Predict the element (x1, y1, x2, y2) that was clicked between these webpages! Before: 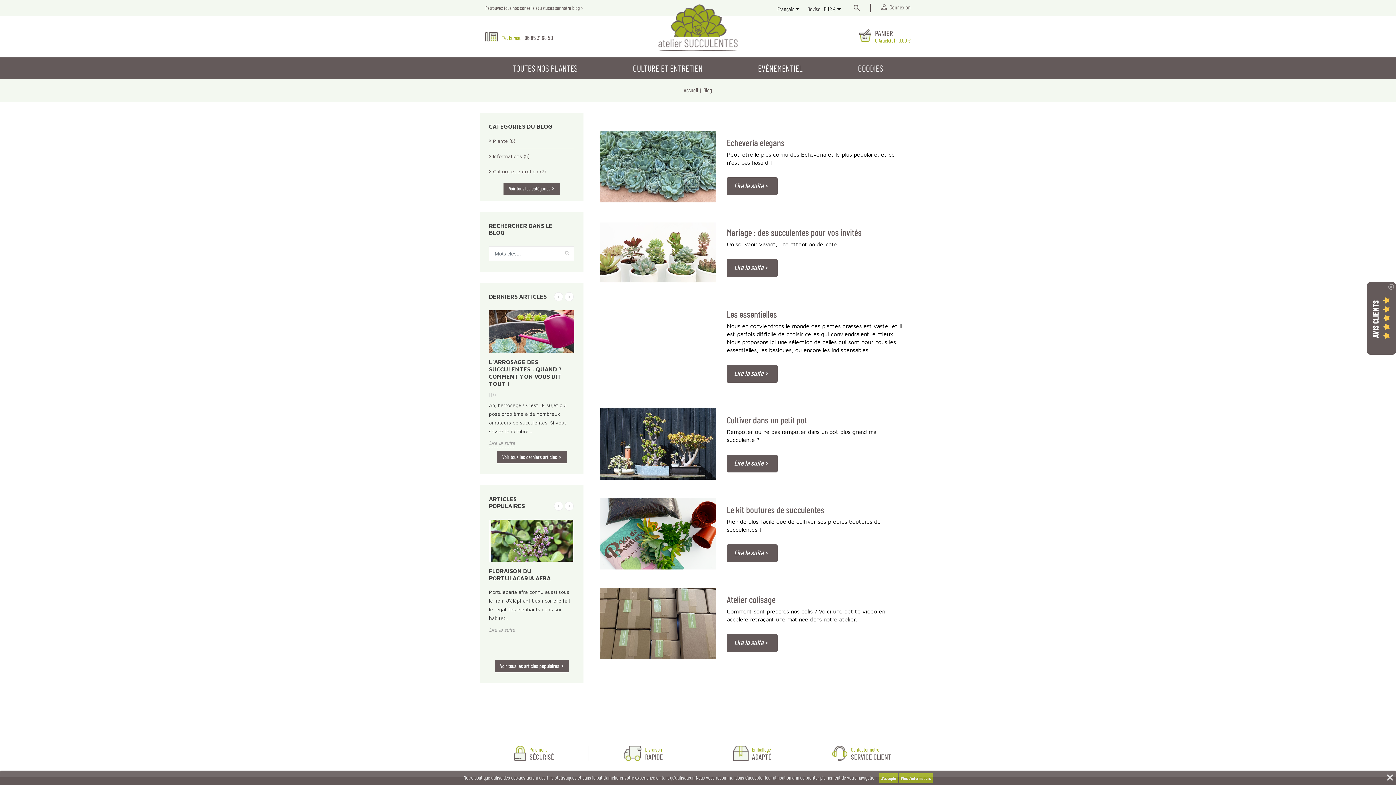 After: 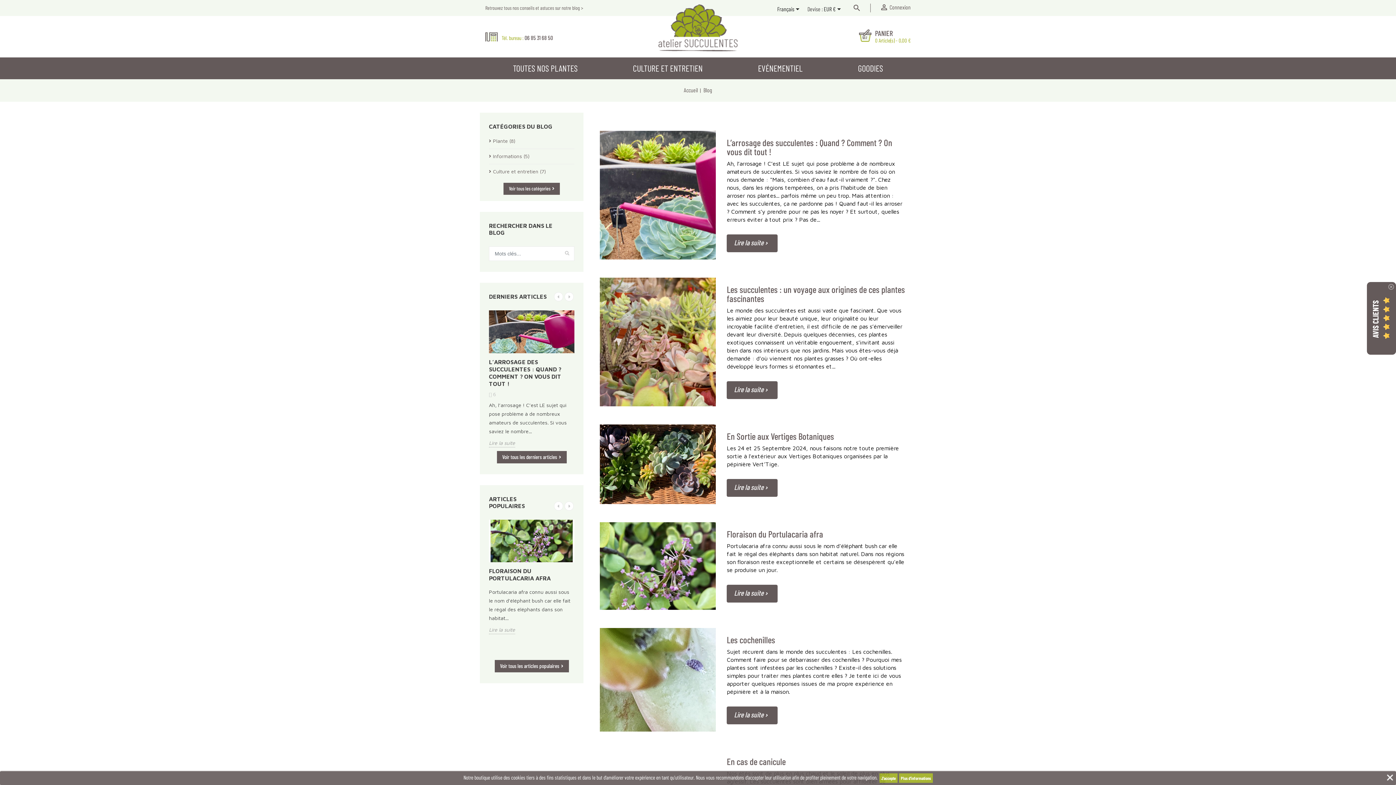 Action: label: Retrouvez tous nos conseils et astuces sur notre blog > bbox: (485, 4, 583, 10)